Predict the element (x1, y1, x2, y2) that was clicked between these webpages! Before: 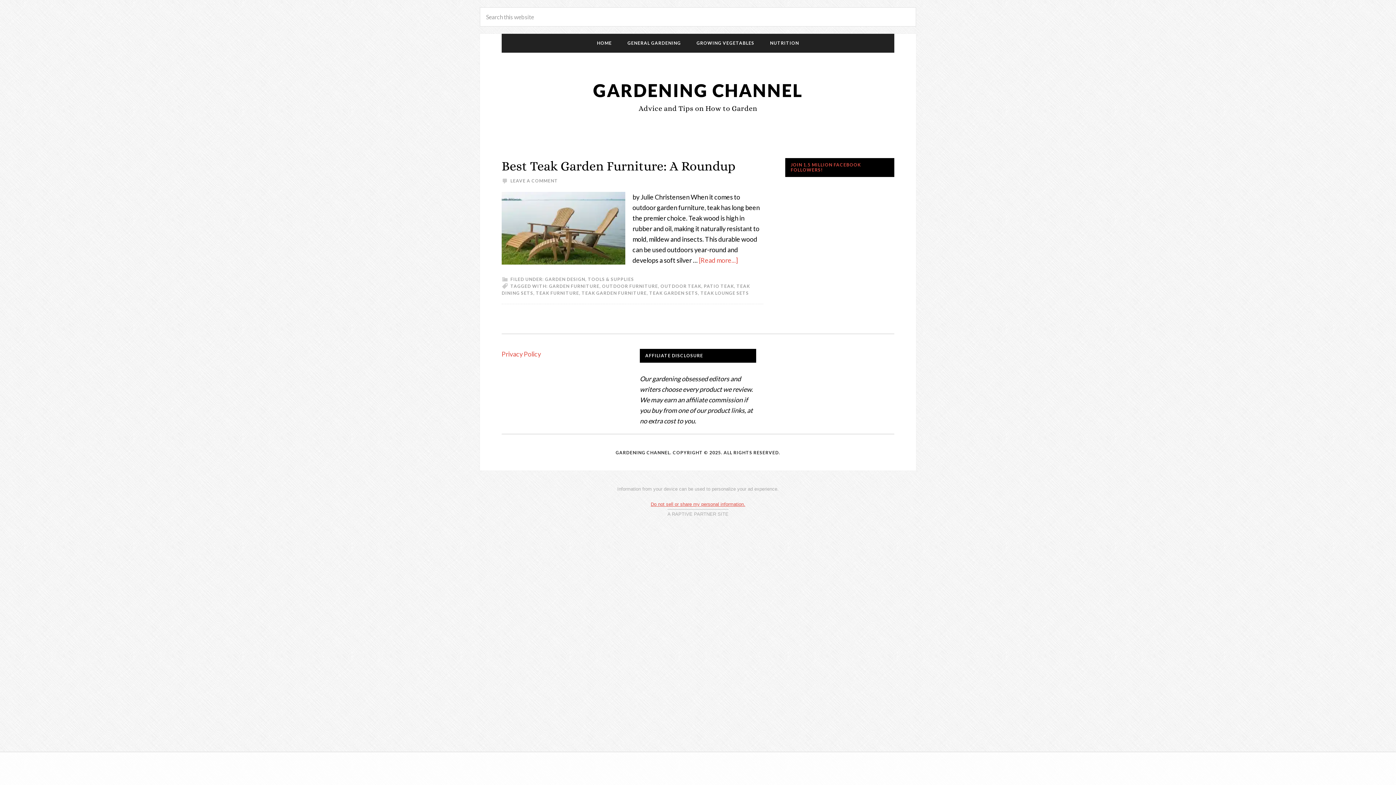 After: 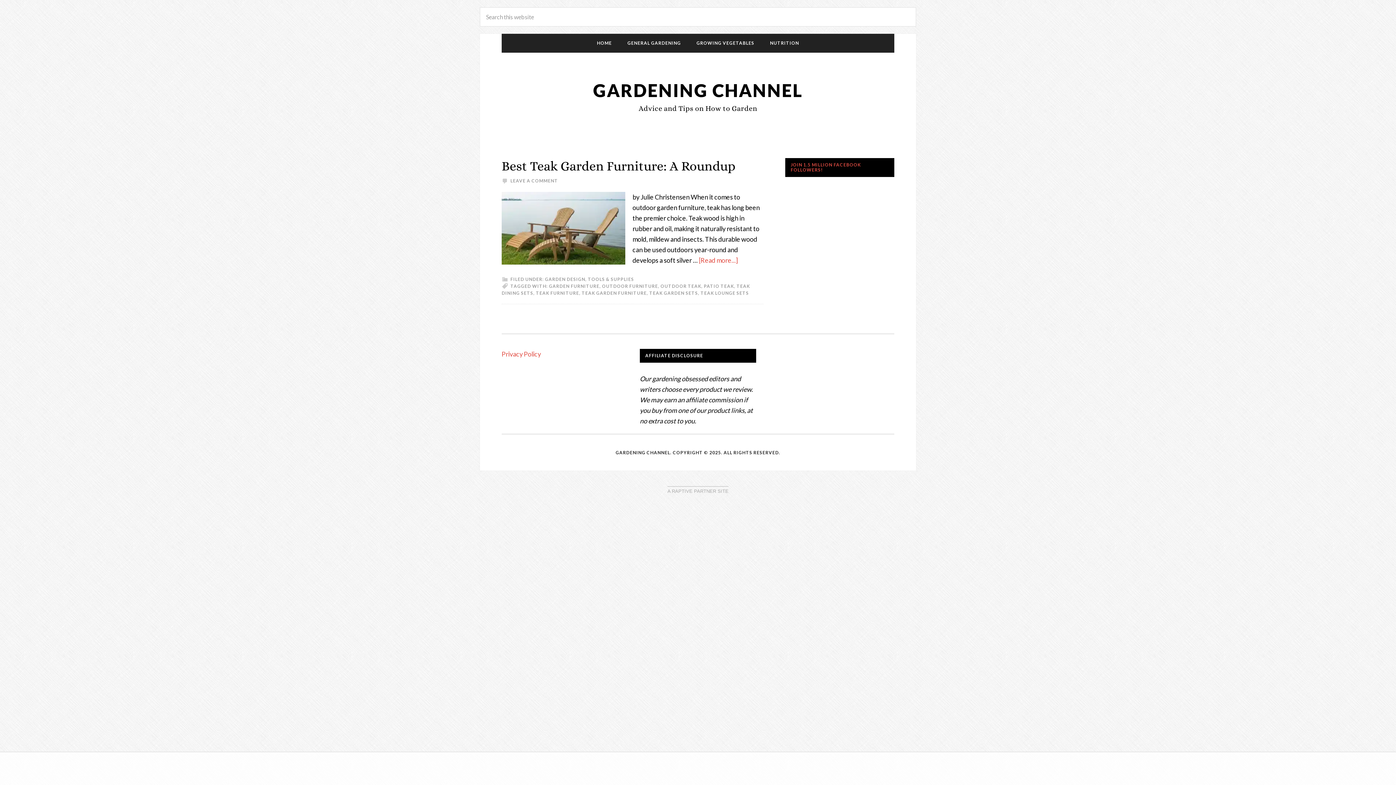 Action: label: OUTDOOR TEAK bbox: (660, 283, 701, 289)